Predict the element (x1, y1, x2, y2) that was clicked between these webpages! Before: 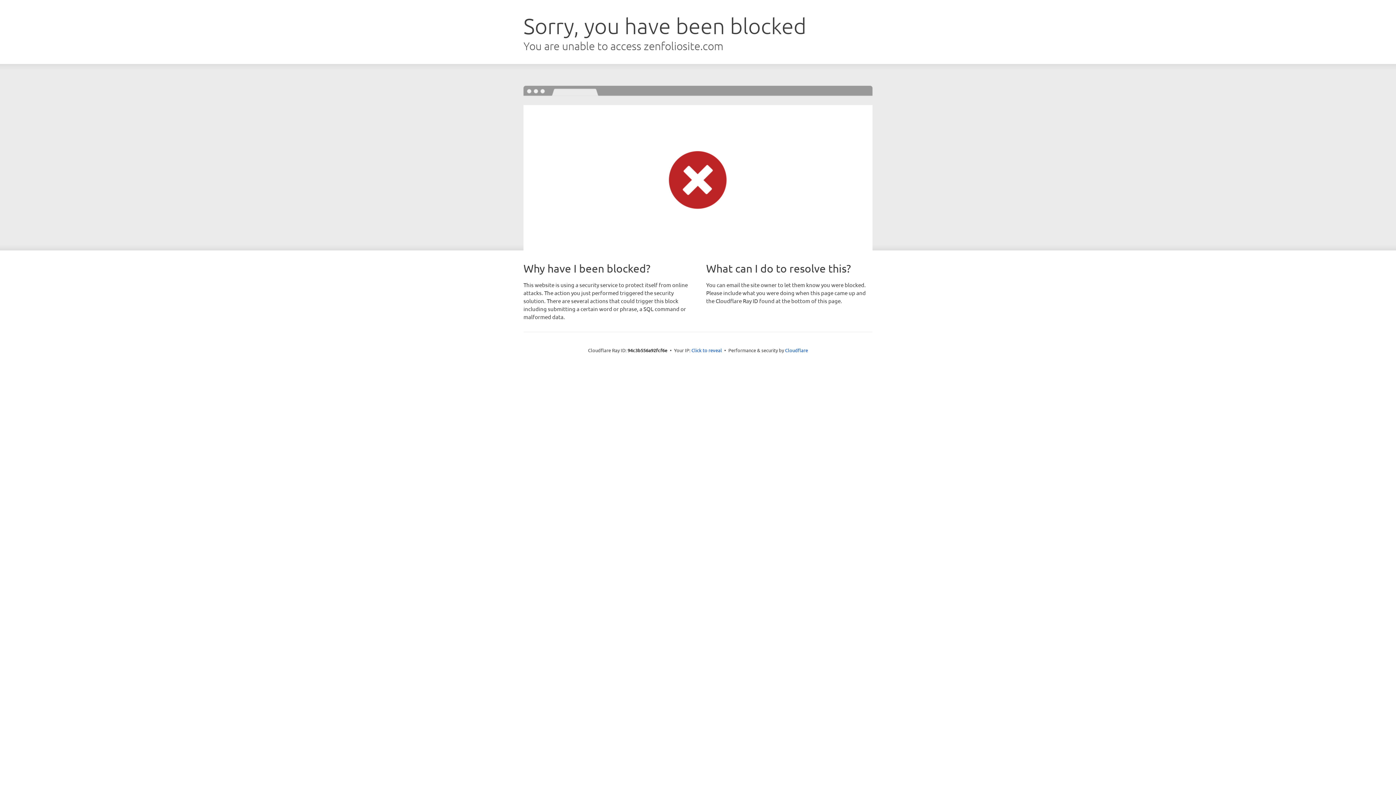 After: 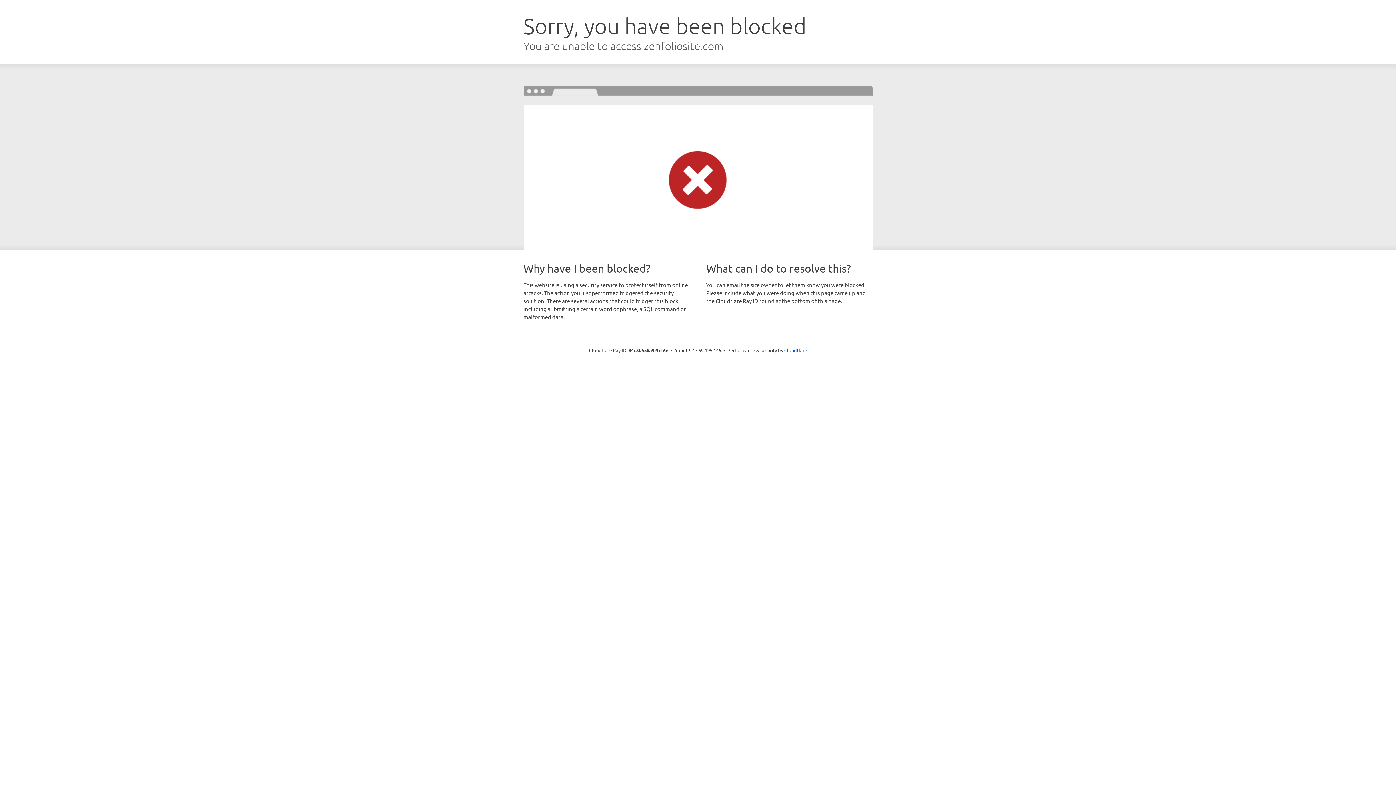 Action: label: Click to reveal bbox: (691, 346, 722, 353)